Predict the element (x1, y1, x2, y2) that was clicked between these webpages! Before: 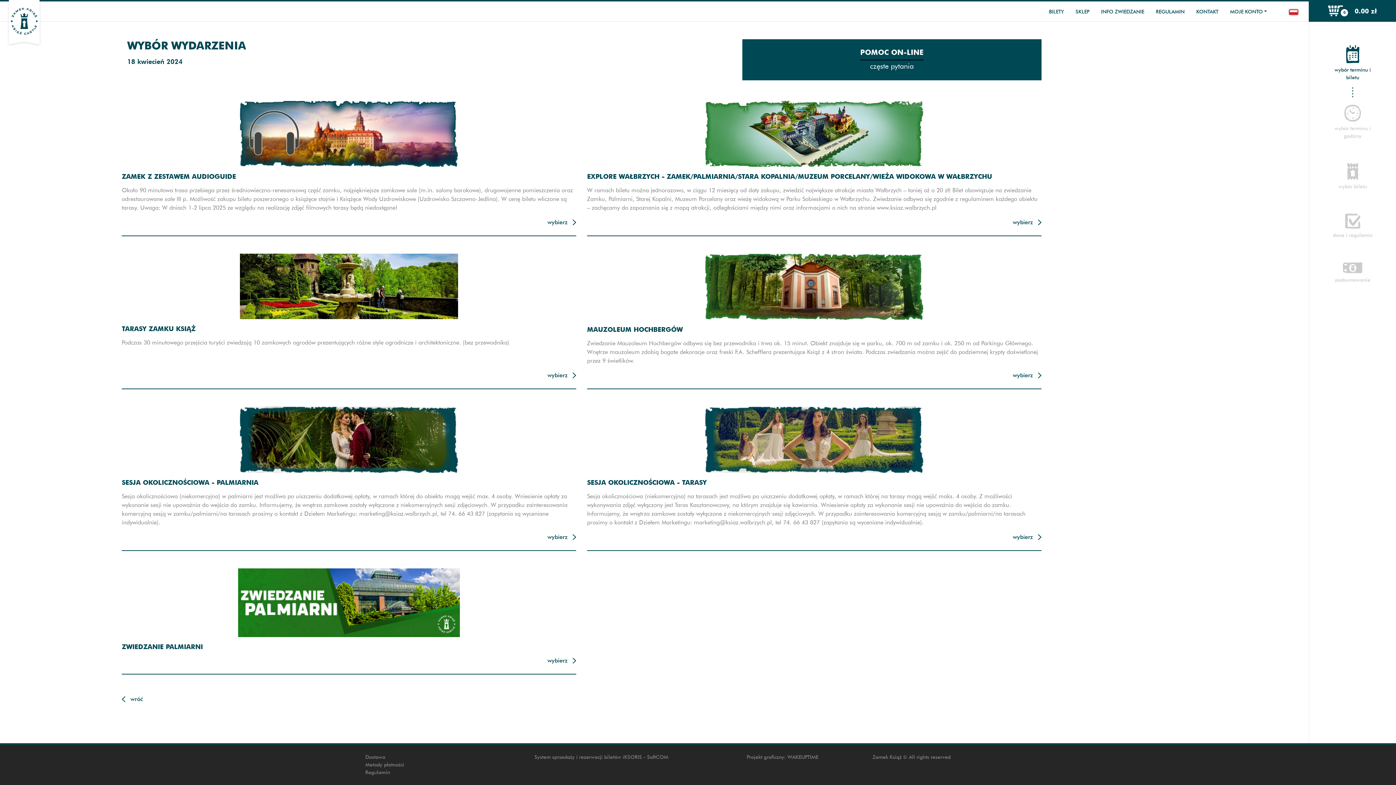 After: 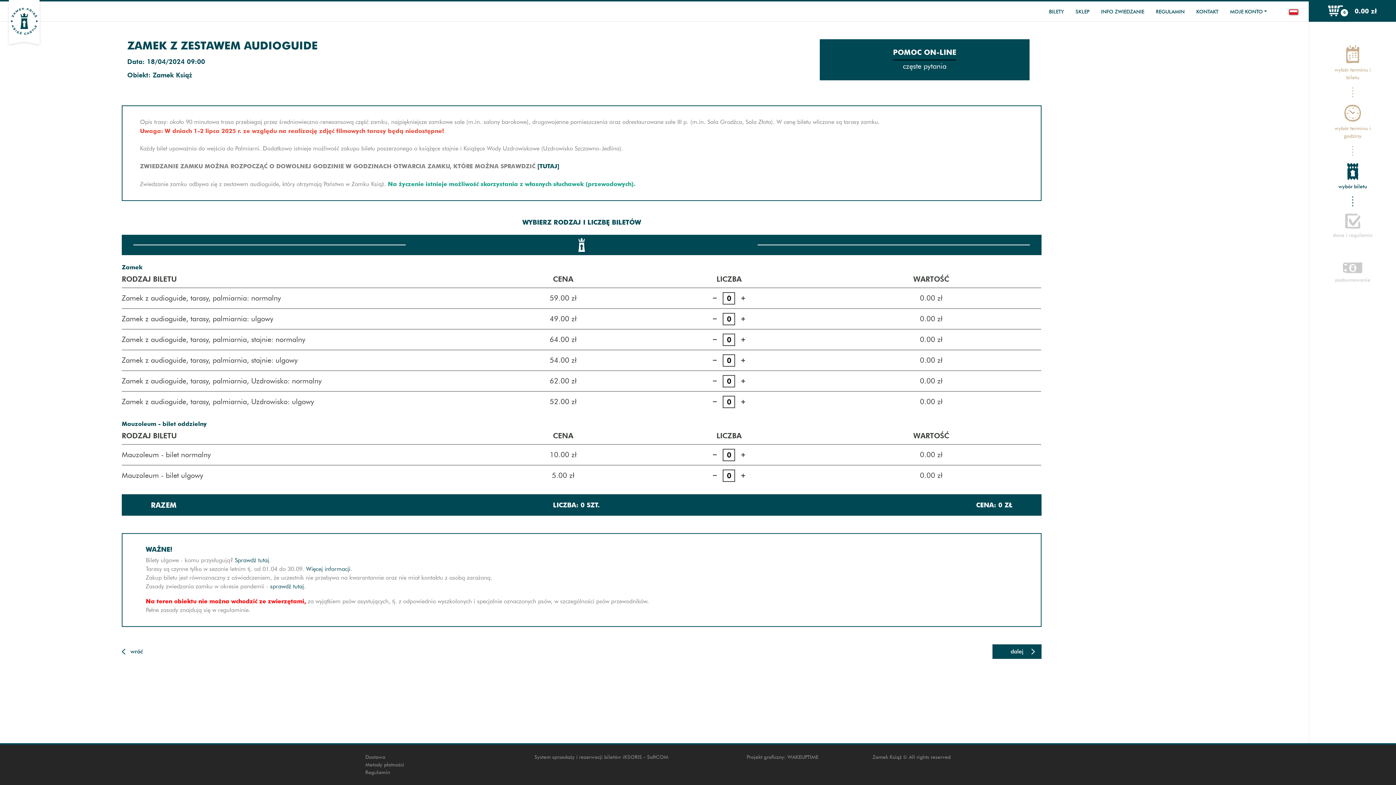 Action: bbox: (239, 129, 458, 136)